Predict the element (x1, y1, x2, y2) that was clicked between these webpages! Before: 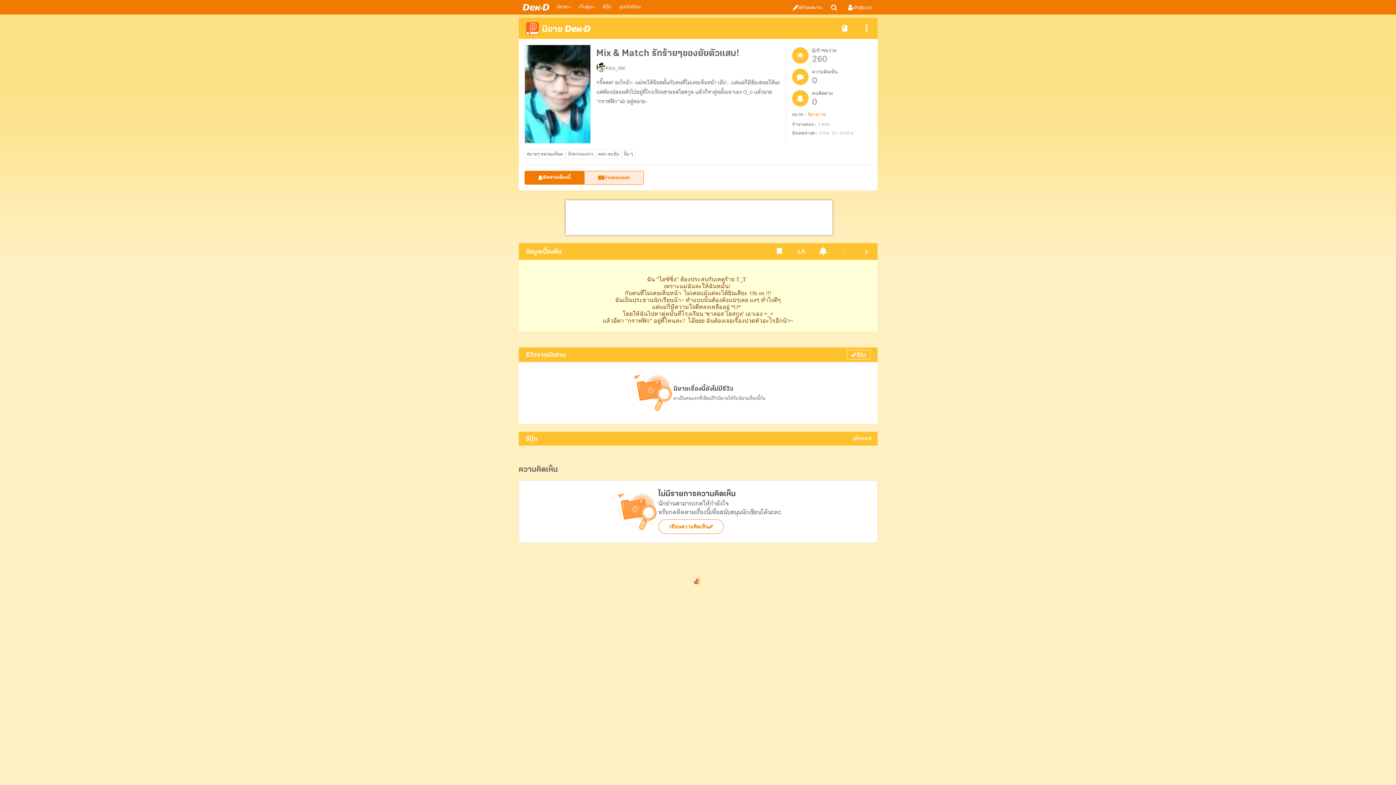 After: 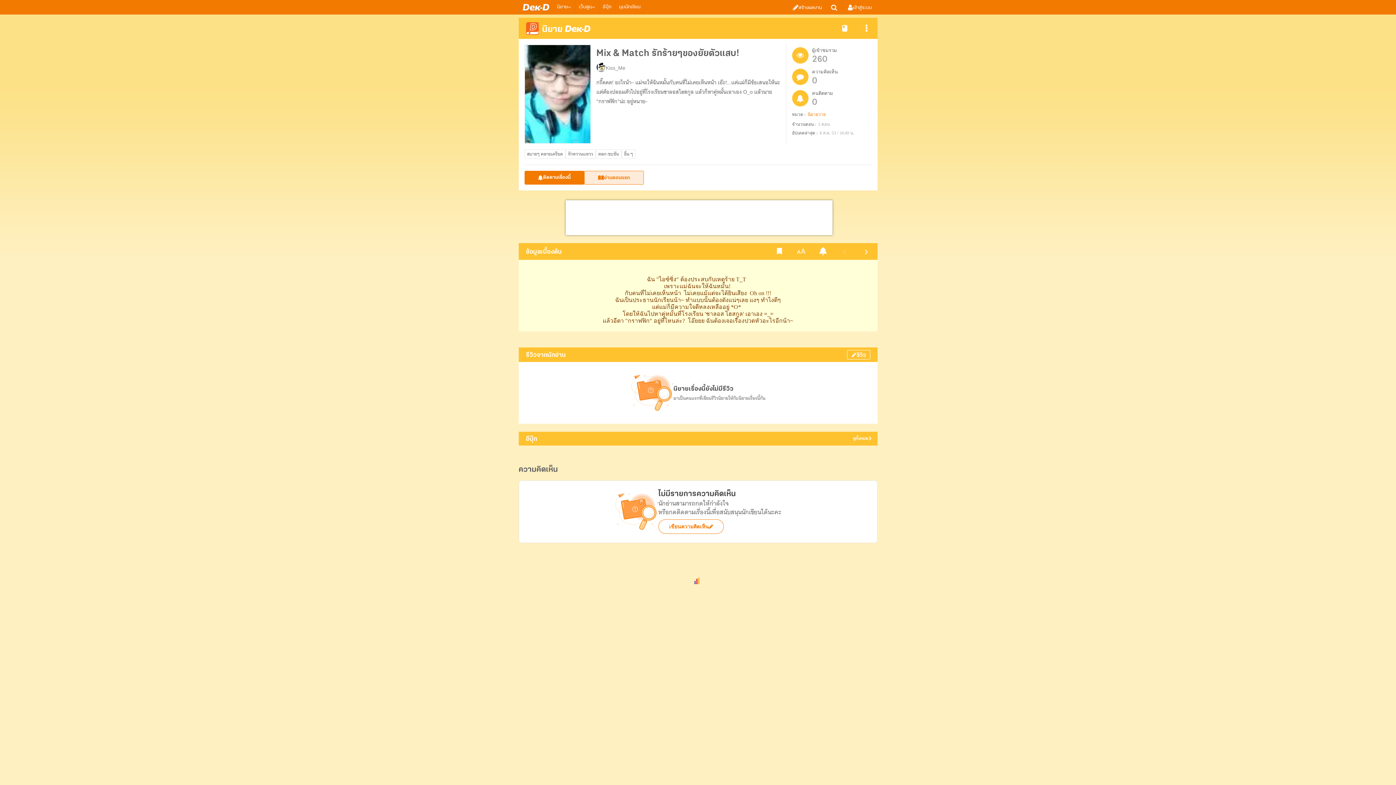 Action: bbox: (596, 62, 606, 73)